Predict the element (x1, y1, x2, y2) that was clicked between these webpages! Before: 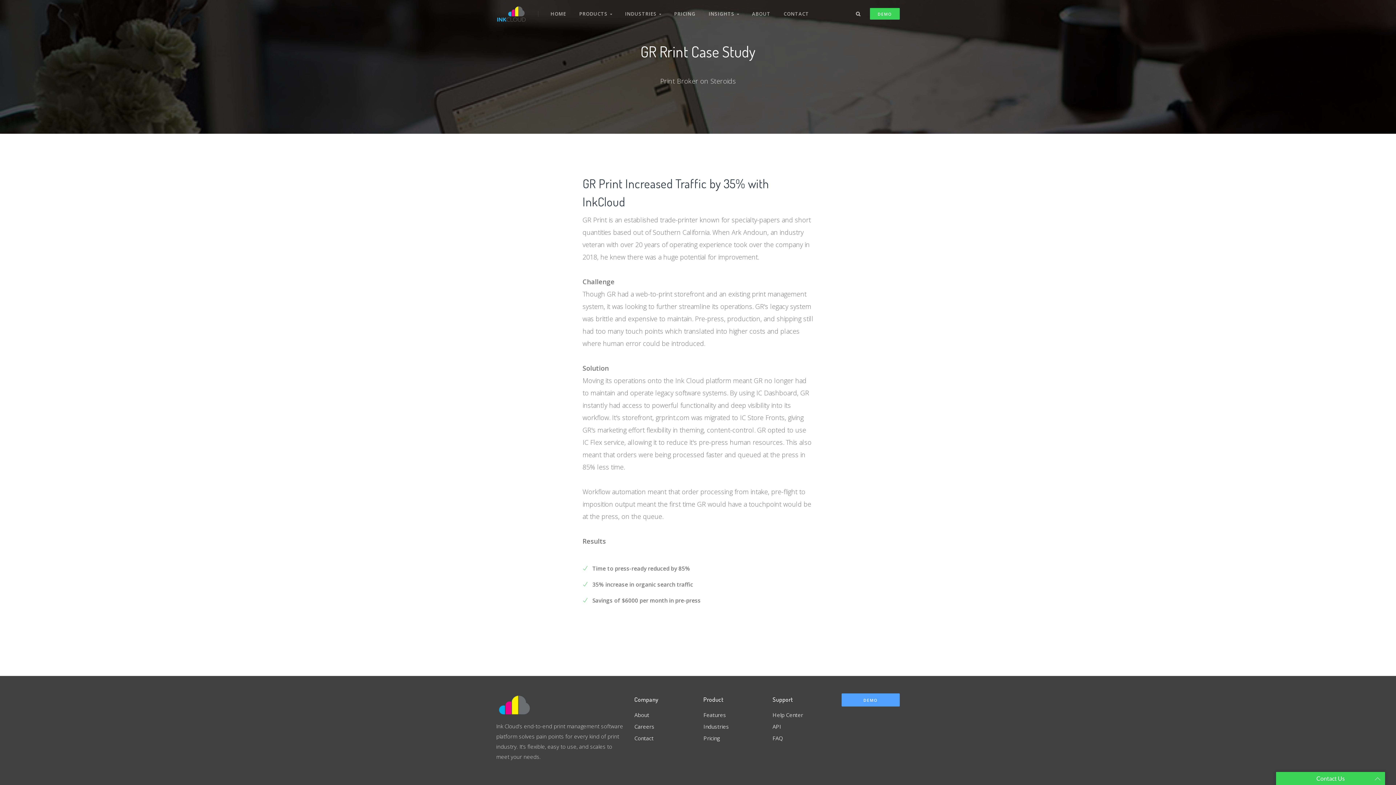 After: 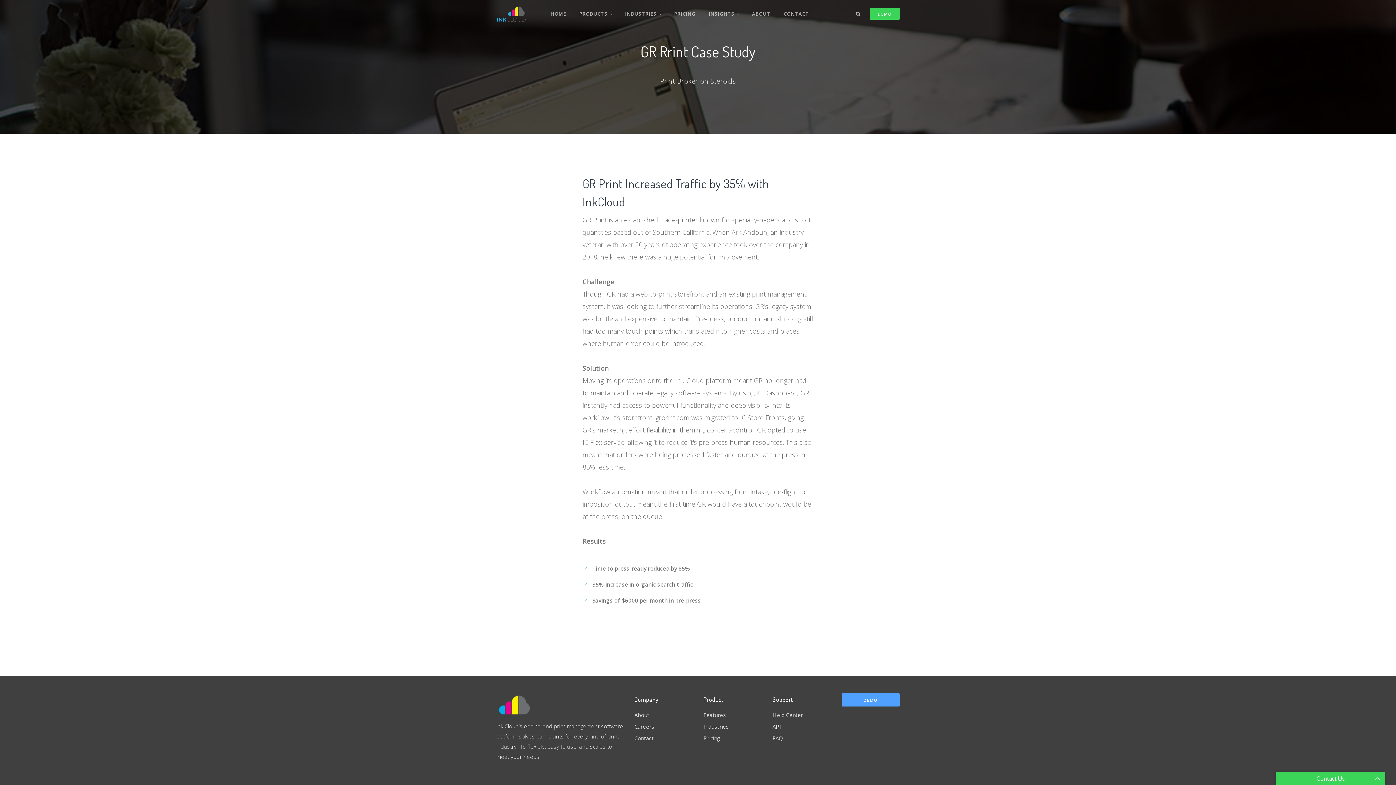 Action: label: Careers bbox: (634, 721, 692, 732)